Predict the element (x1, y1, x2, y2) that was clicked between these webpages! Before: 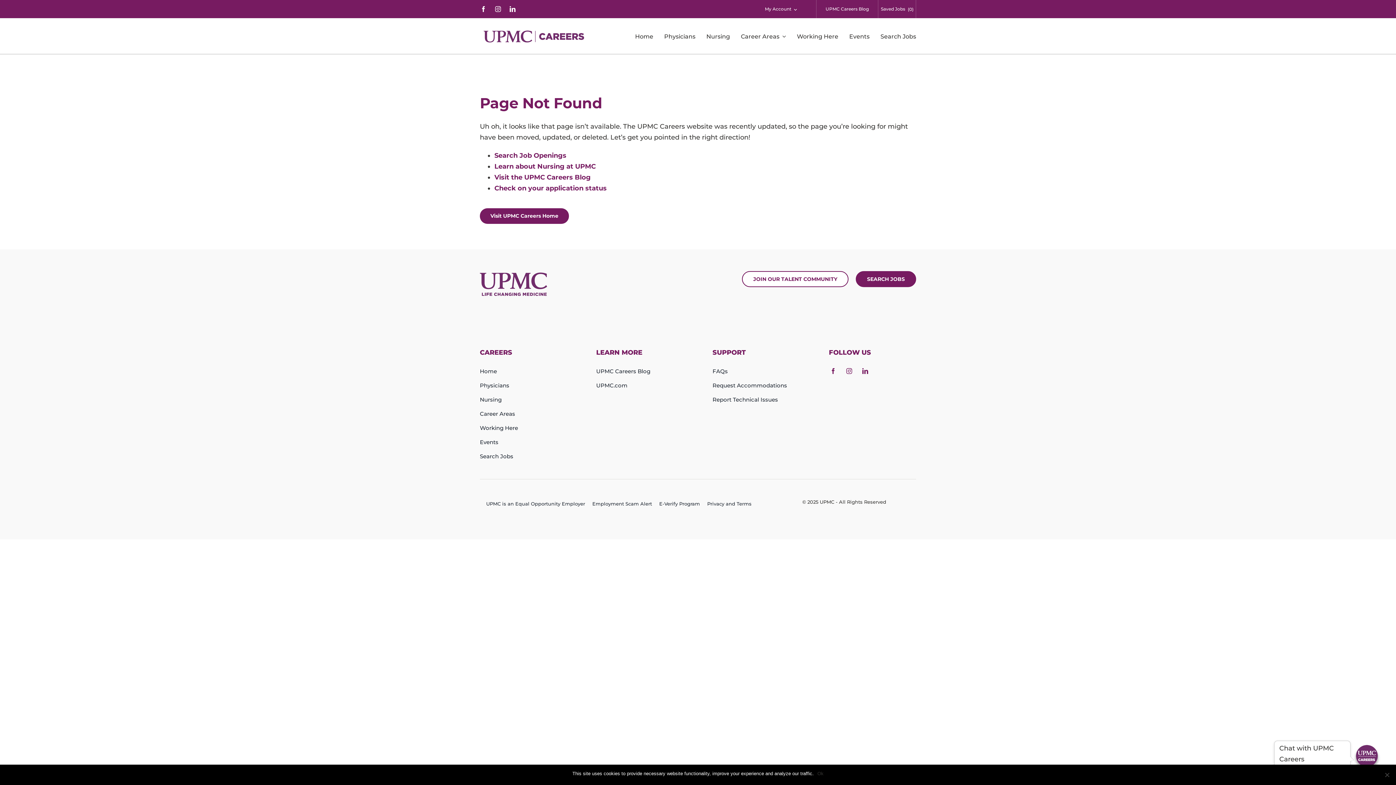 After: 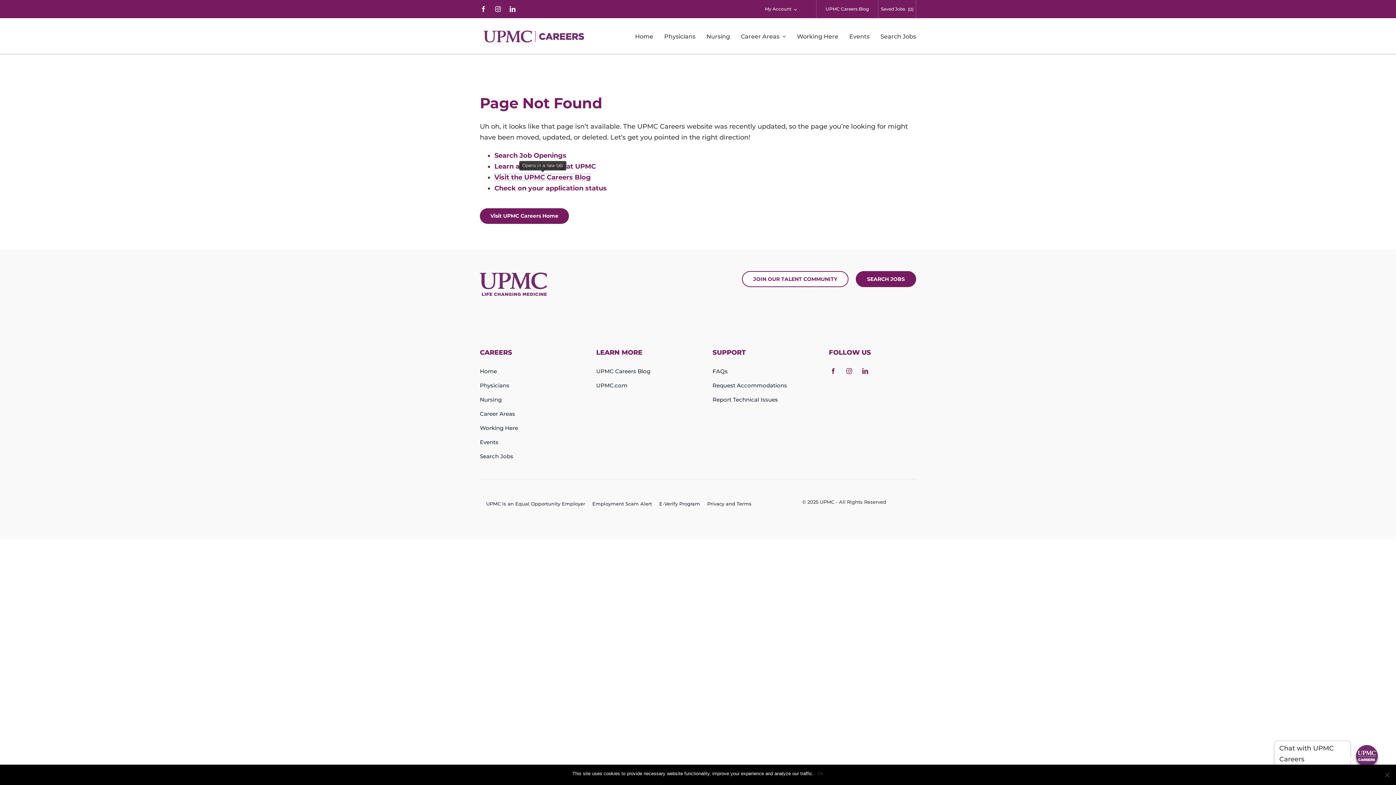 Action: bbox: (494, 173, 590, 181) label: Visit the UPMC Careers Blog